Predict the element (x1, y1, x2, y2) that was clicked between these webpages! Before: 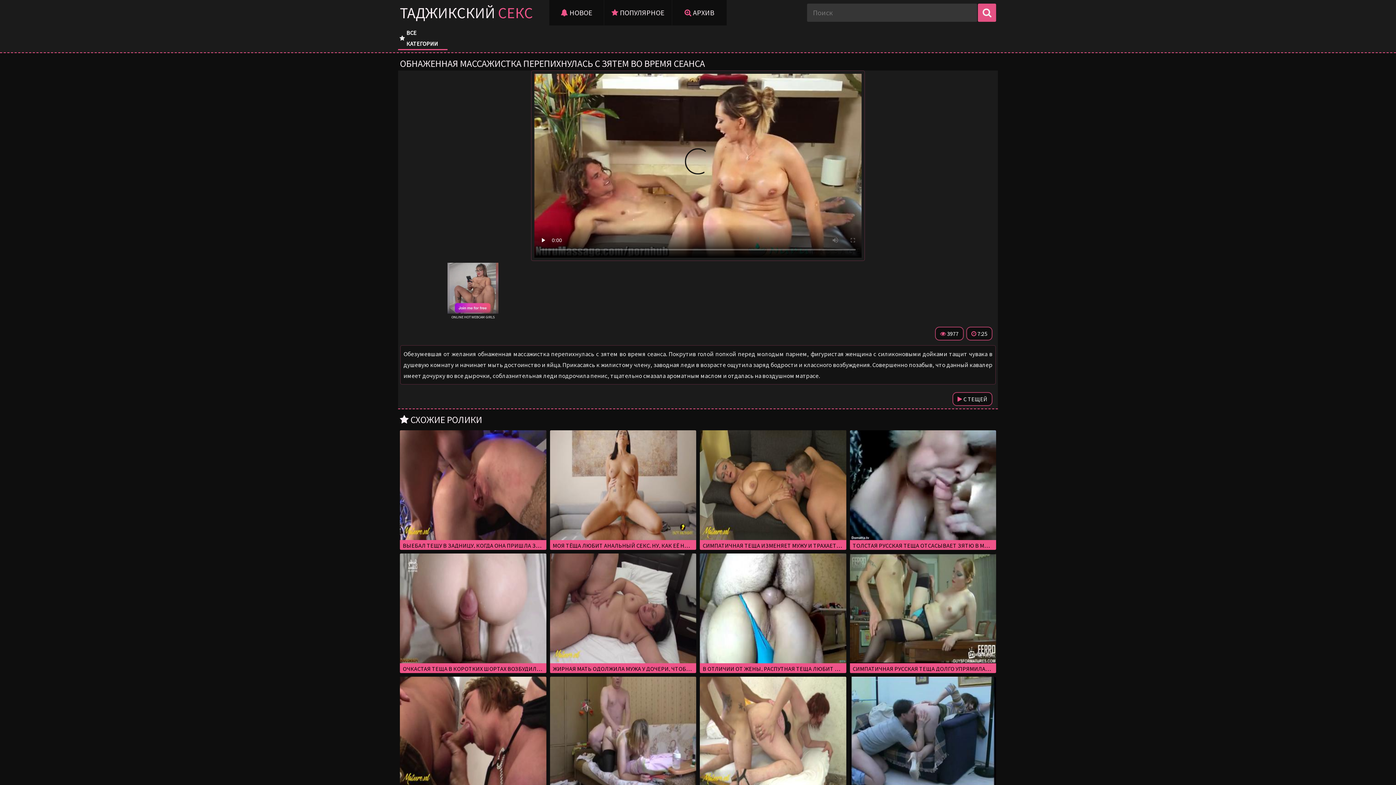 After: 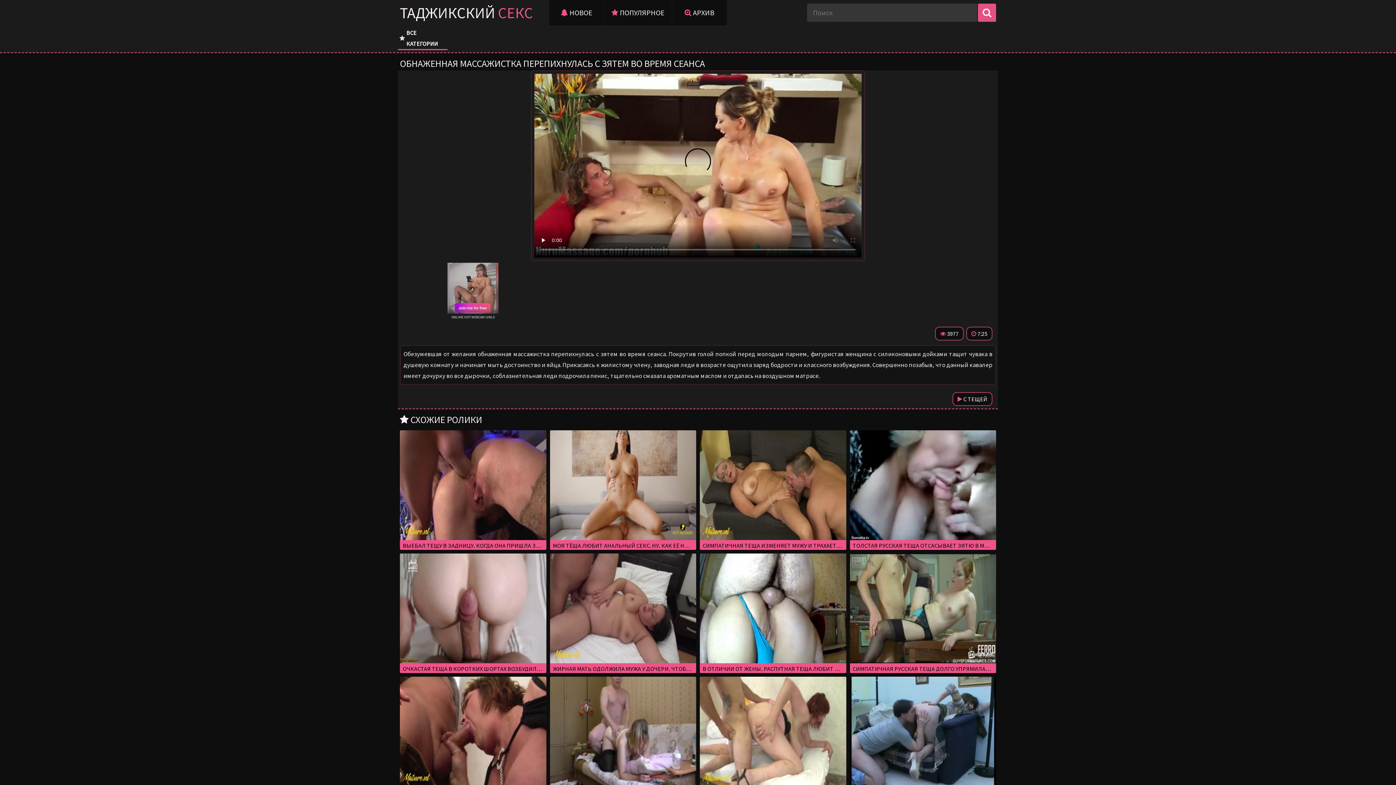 Action: bbox: (447, 263, 498, 319) label: Online Hot Webcam Girls